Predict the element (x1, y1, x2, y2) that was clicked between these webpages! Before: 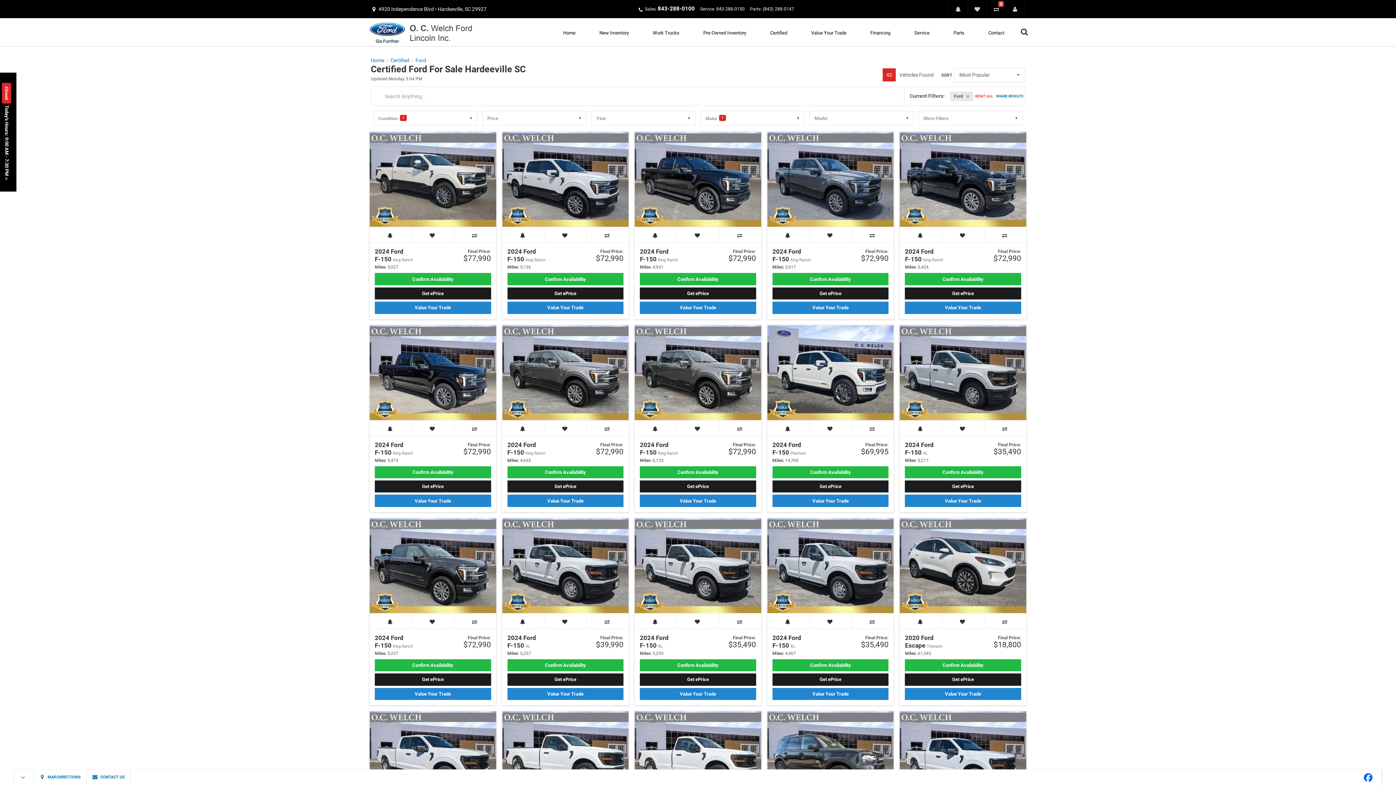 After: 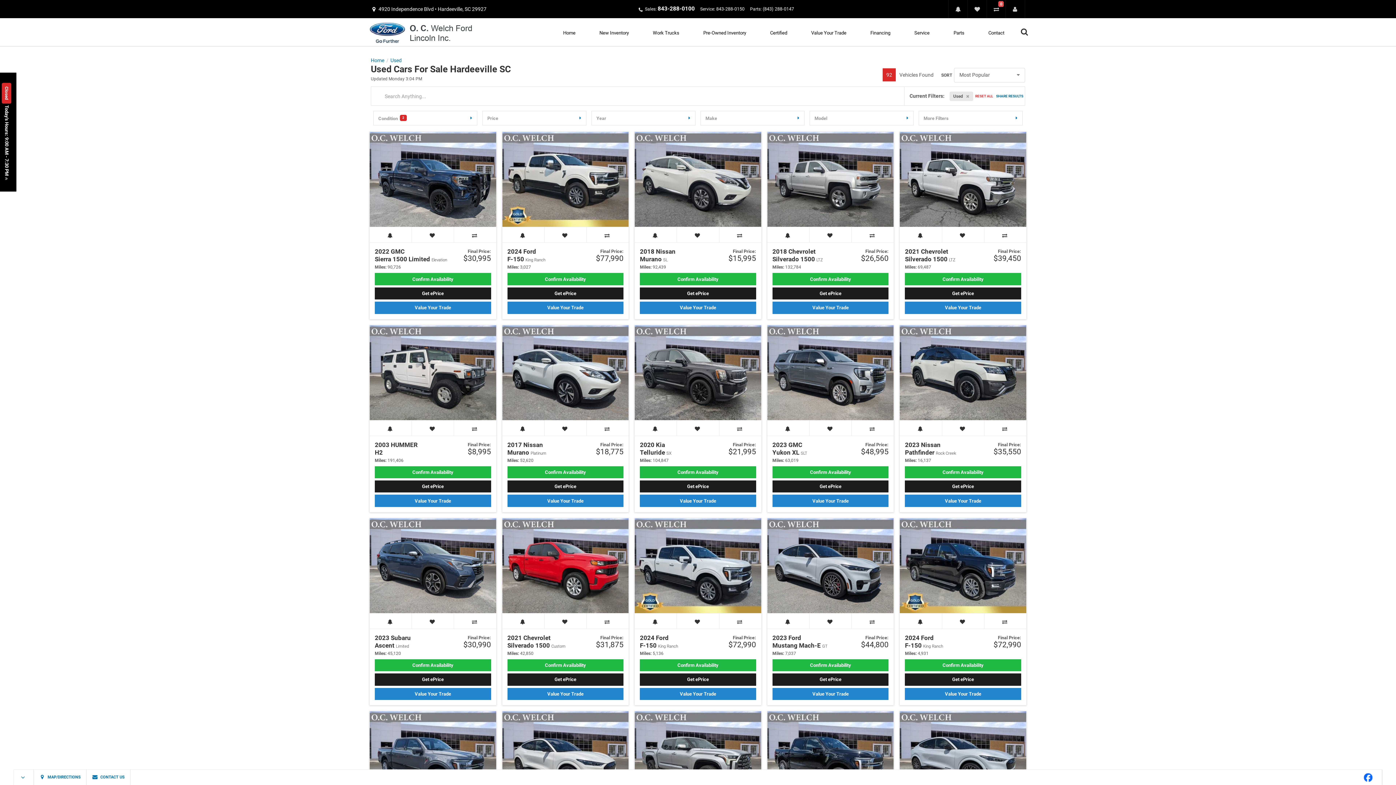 Action: label: Pre-Owned Inventory bbox: (691, 18, 758, 47)